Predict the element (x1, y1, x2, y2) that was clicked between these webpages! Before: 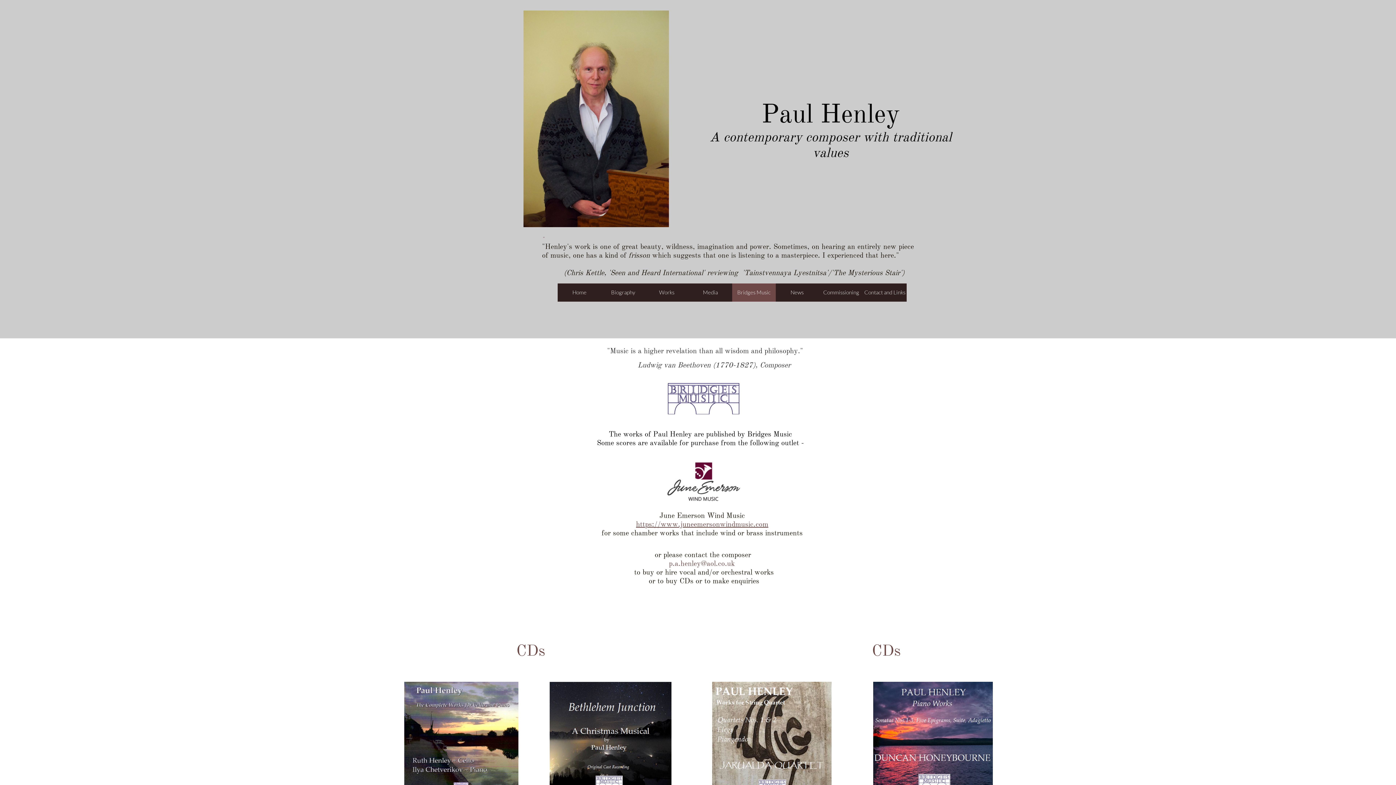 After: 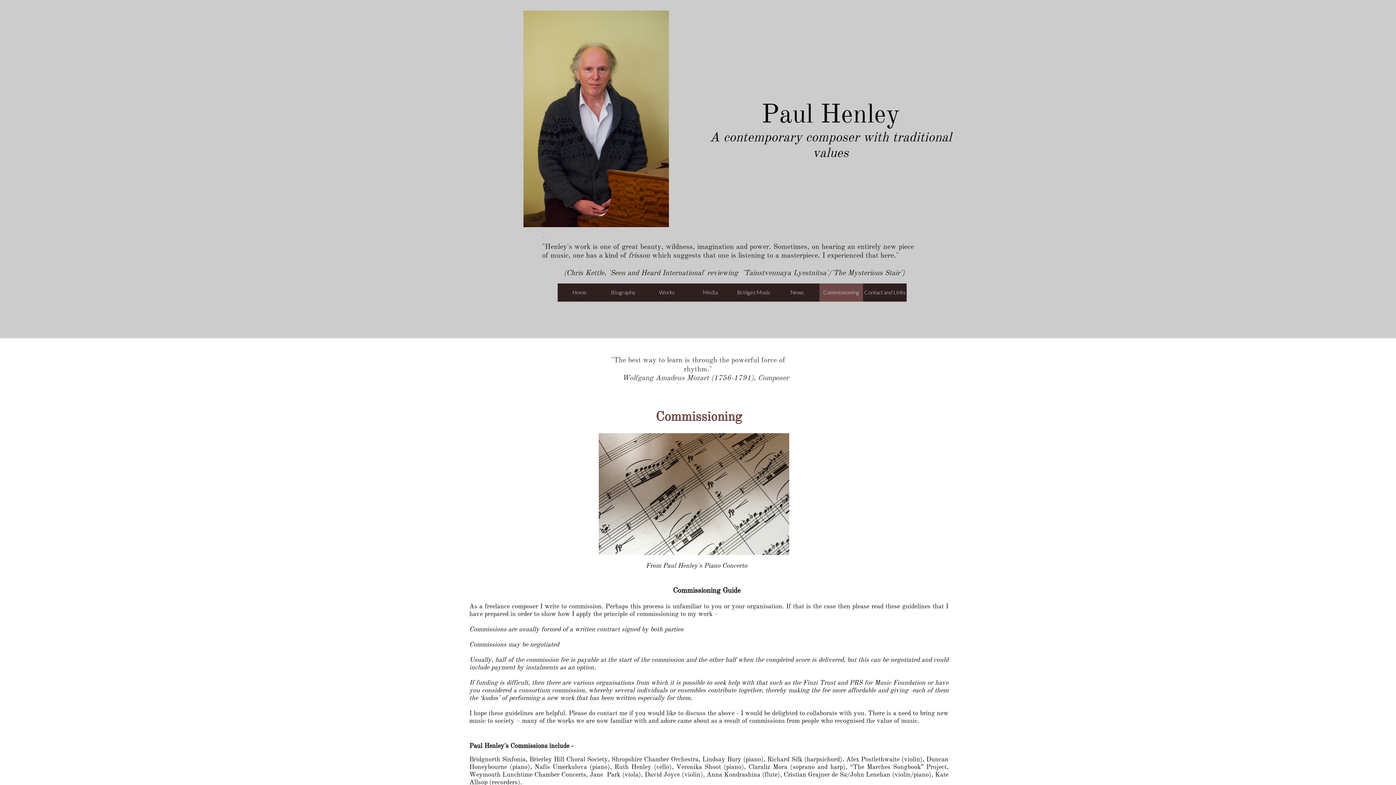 Action: bbox: (819, 283, 863, 301) label: Commissioning